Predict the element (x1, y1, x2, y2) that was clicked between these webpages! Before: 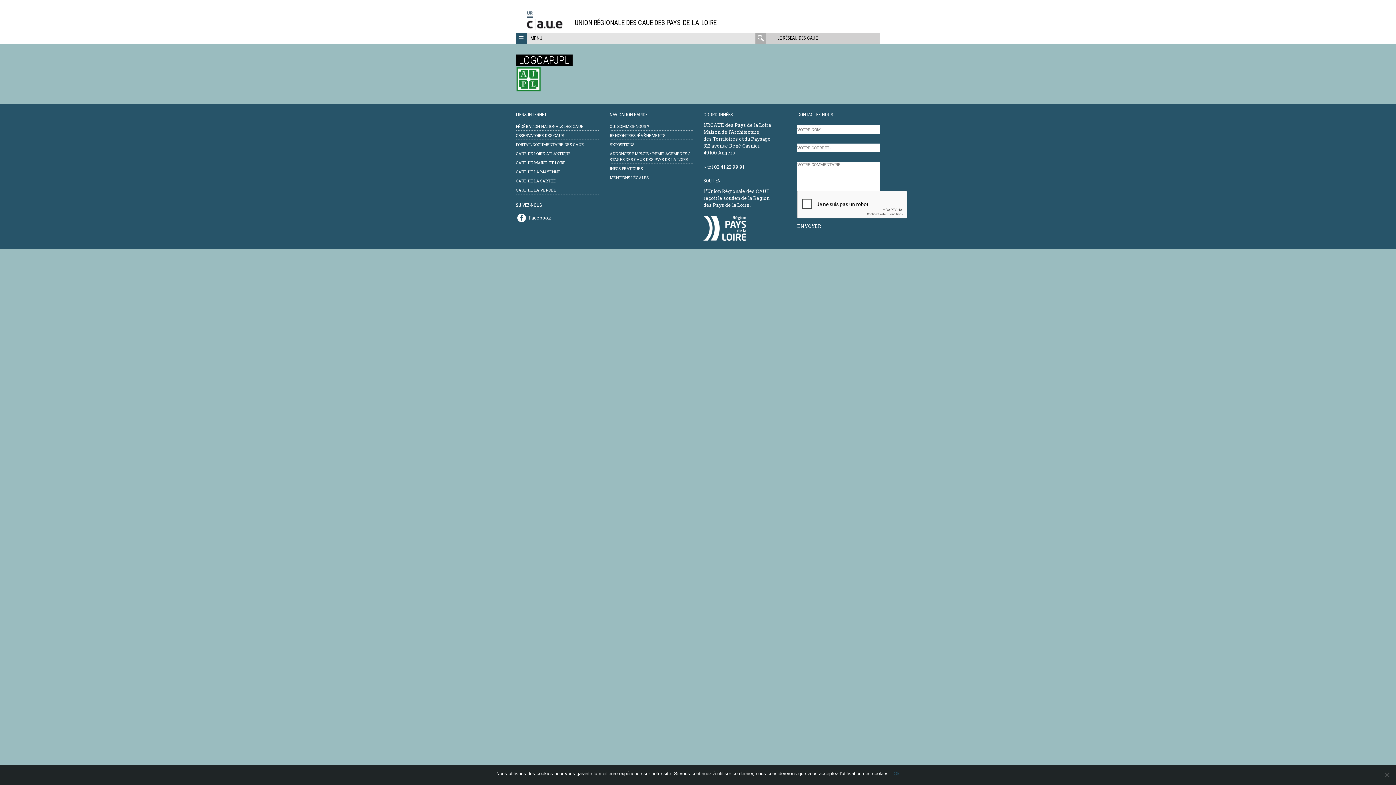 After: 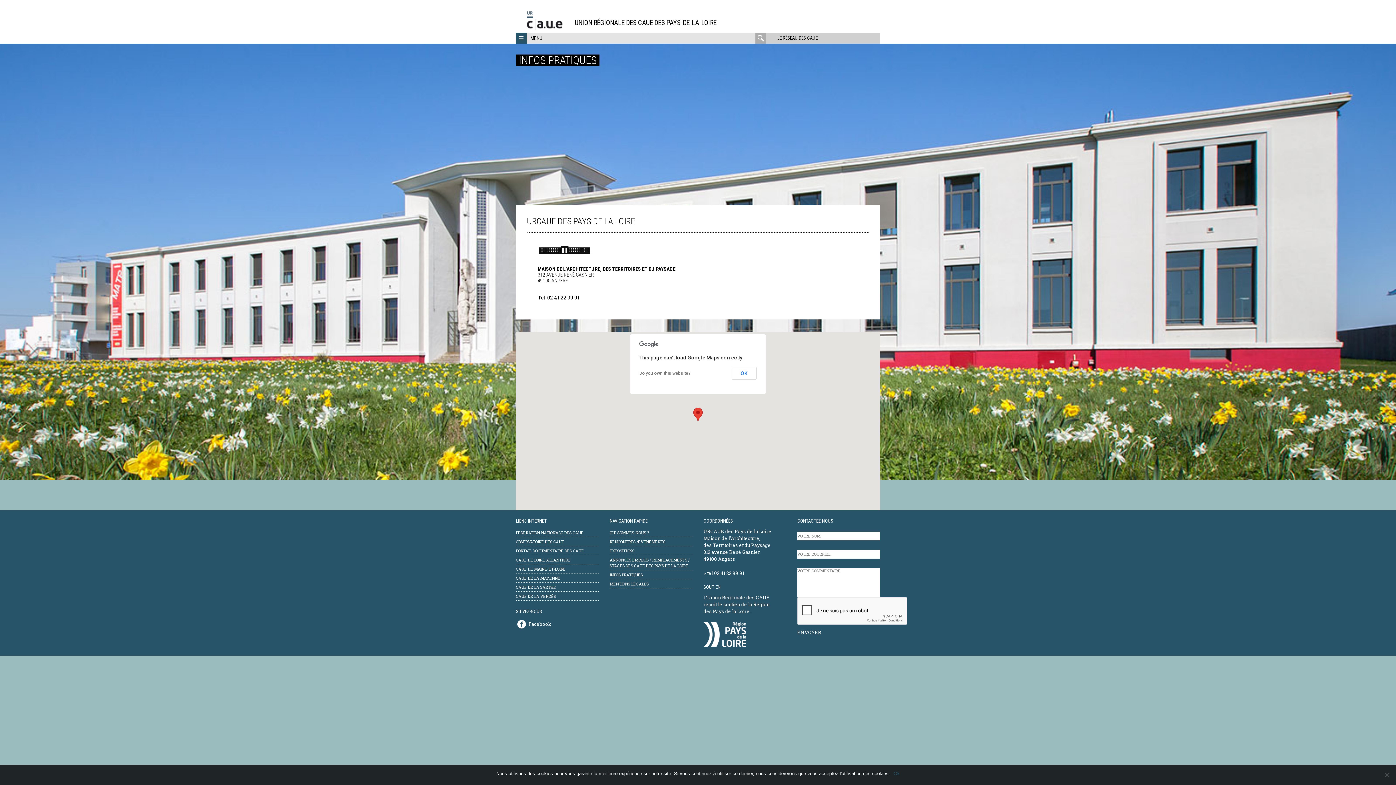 Action: bbox: (609, 165, 692, 171) label: INFOS PRATIQUES